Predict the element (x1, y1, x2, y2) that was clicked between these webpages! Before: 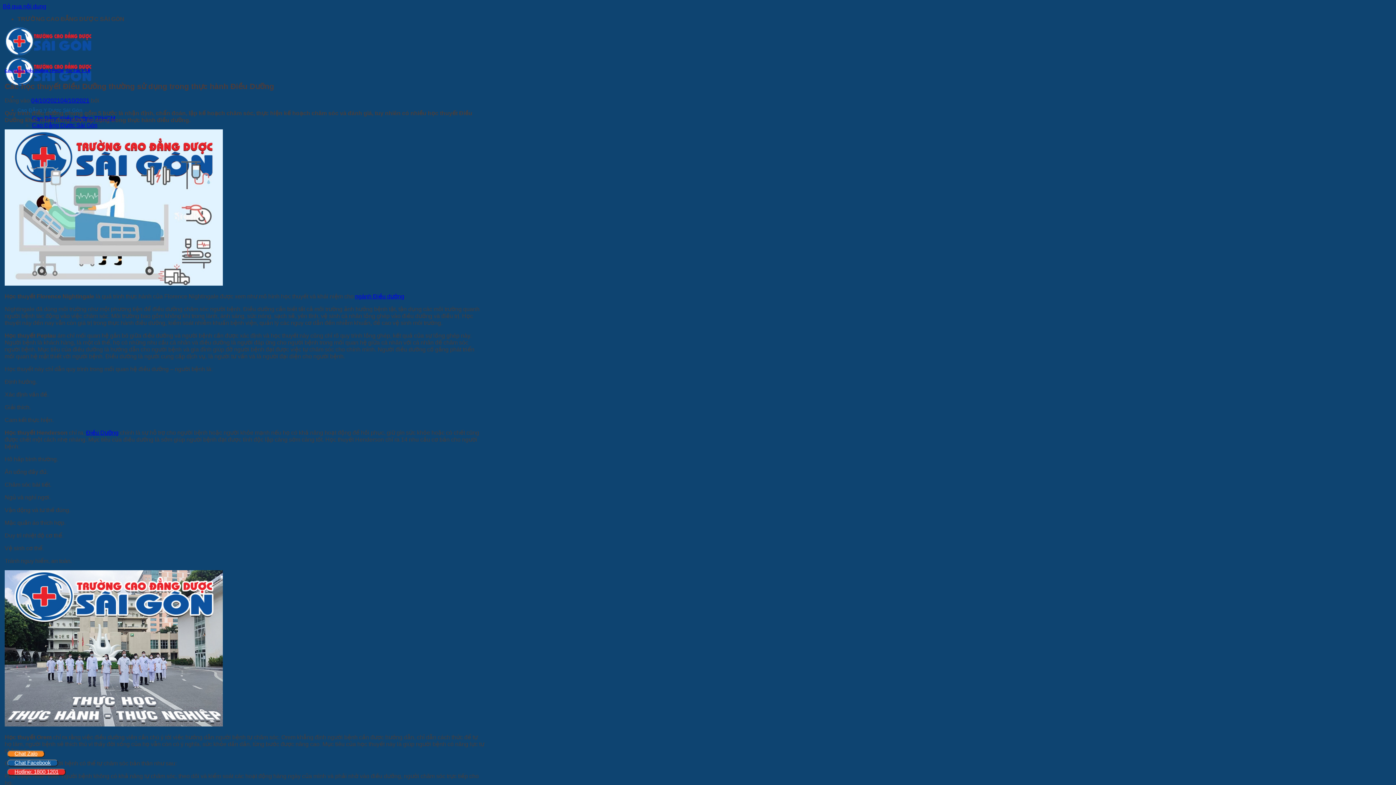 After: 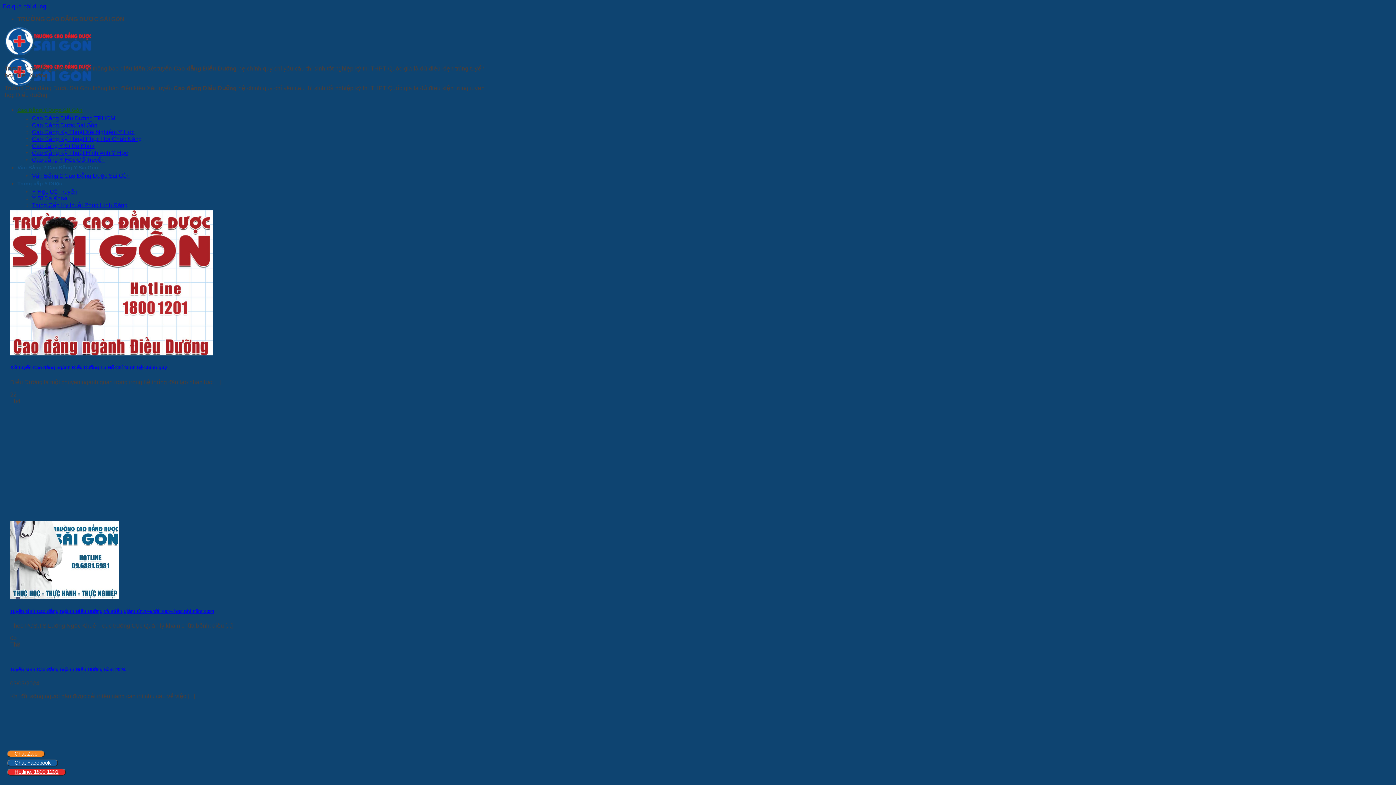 Action: bbox: (4, 68, 63, 72) label: Cao Đẳng Điều Dưỡng TPHCM